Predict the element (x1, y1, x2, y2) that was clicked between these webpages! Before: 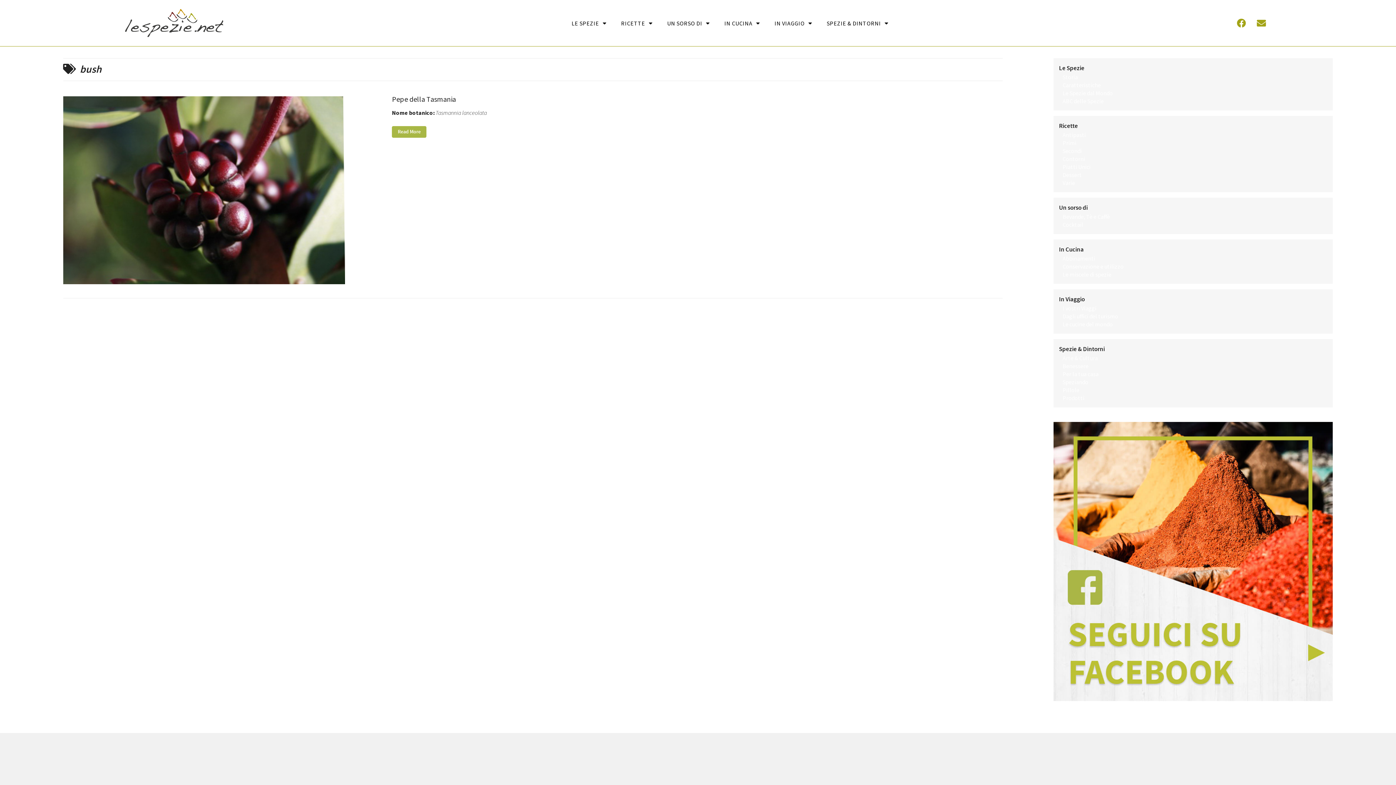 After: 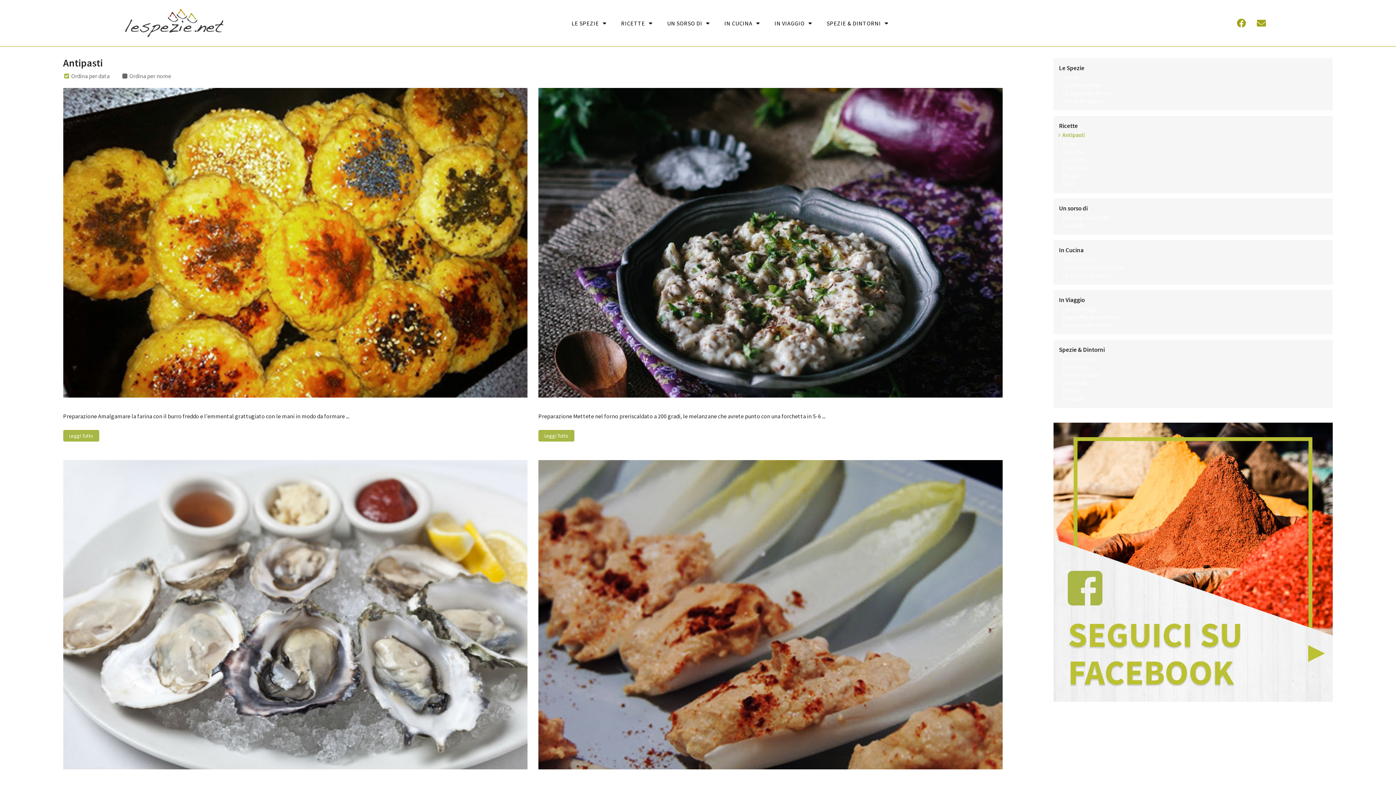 Action: bbox: (1062, 131, 1086, 138) label: Antipasti